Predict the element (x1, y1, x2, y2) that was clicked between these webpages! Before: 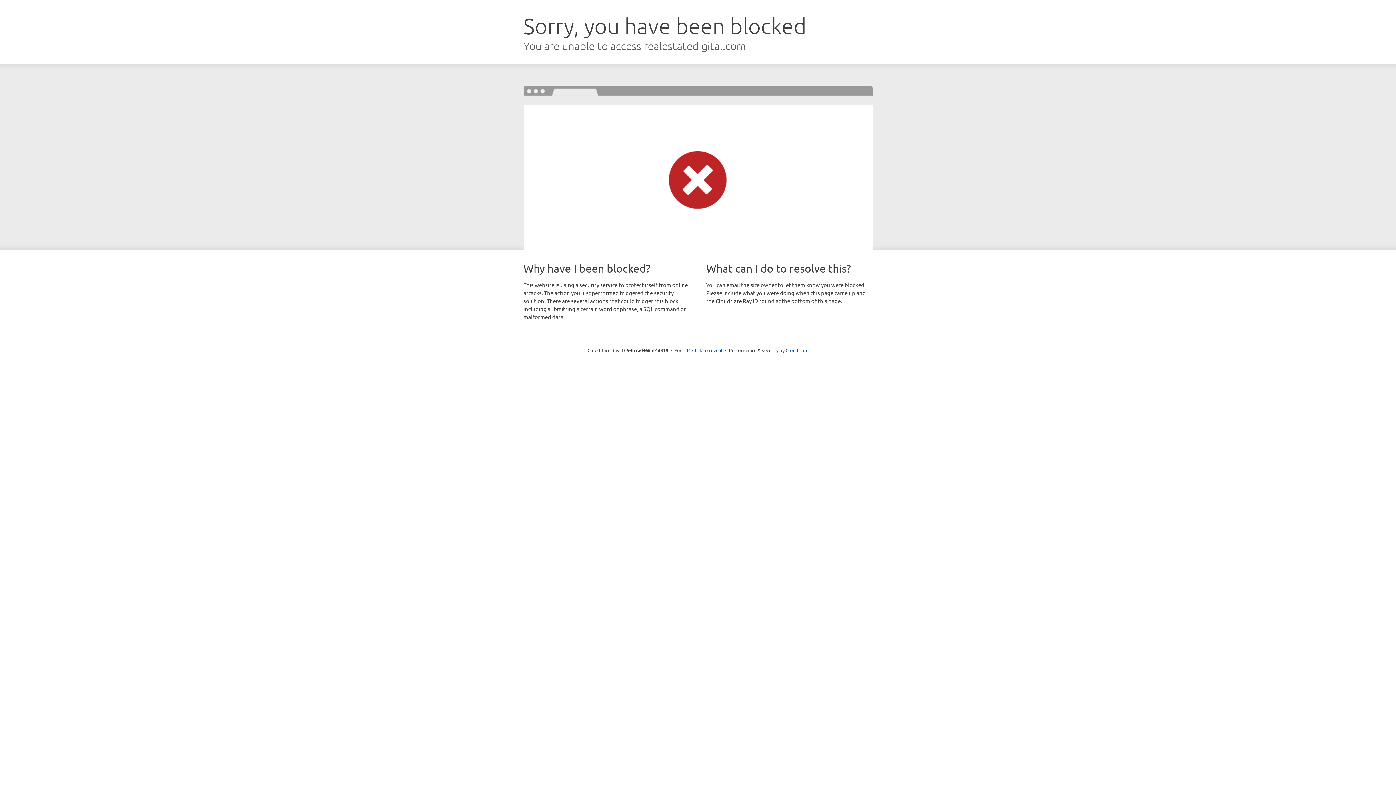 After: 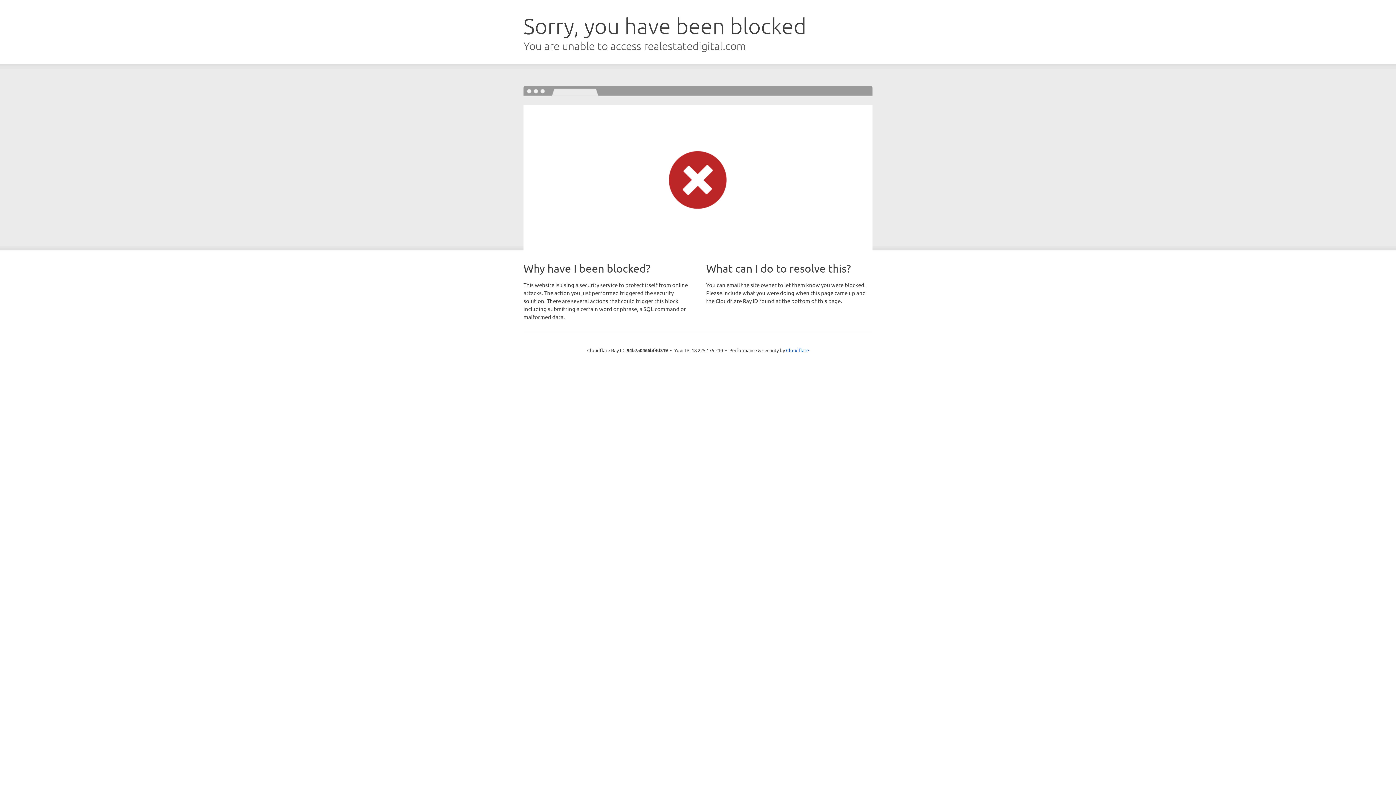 Action: label: Click to reveal bbox: (692, 346, 722, 353)